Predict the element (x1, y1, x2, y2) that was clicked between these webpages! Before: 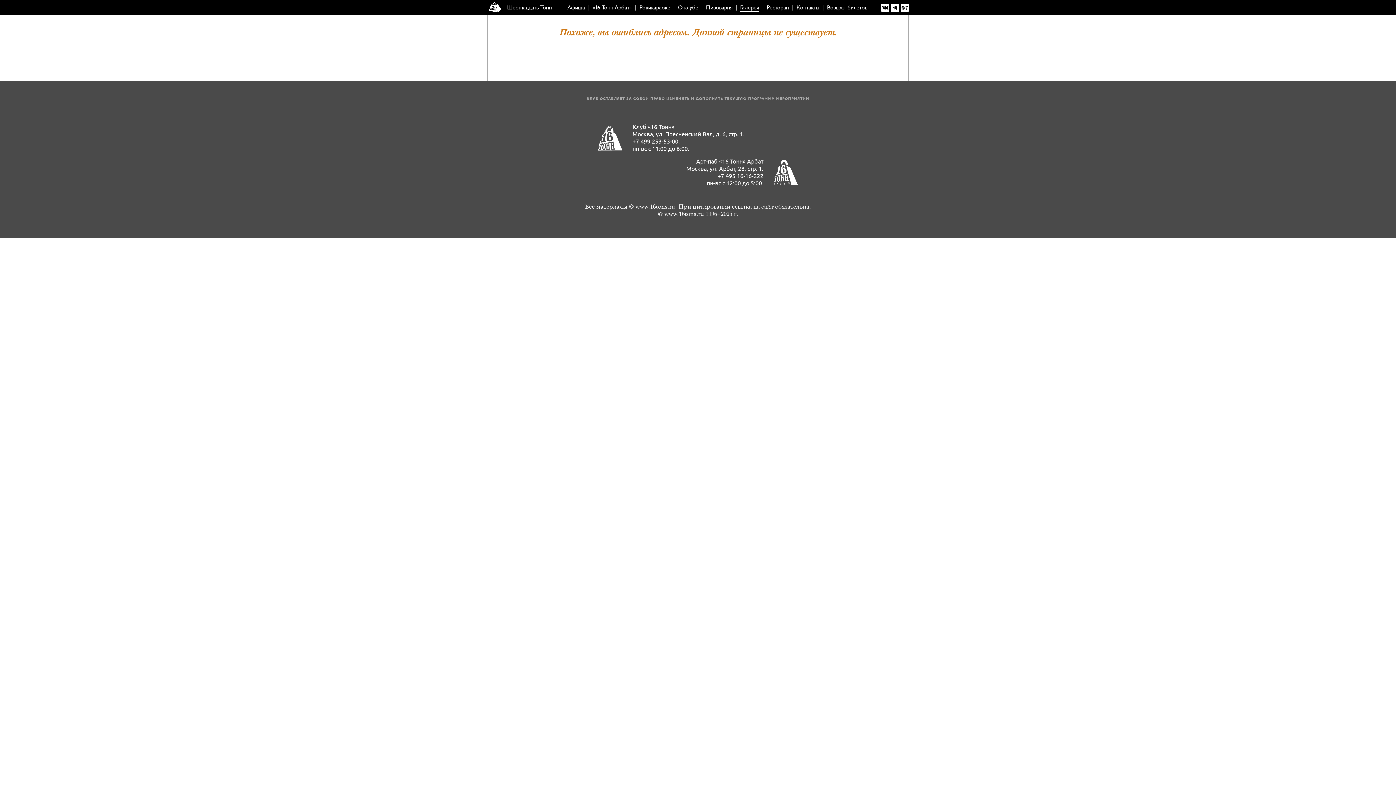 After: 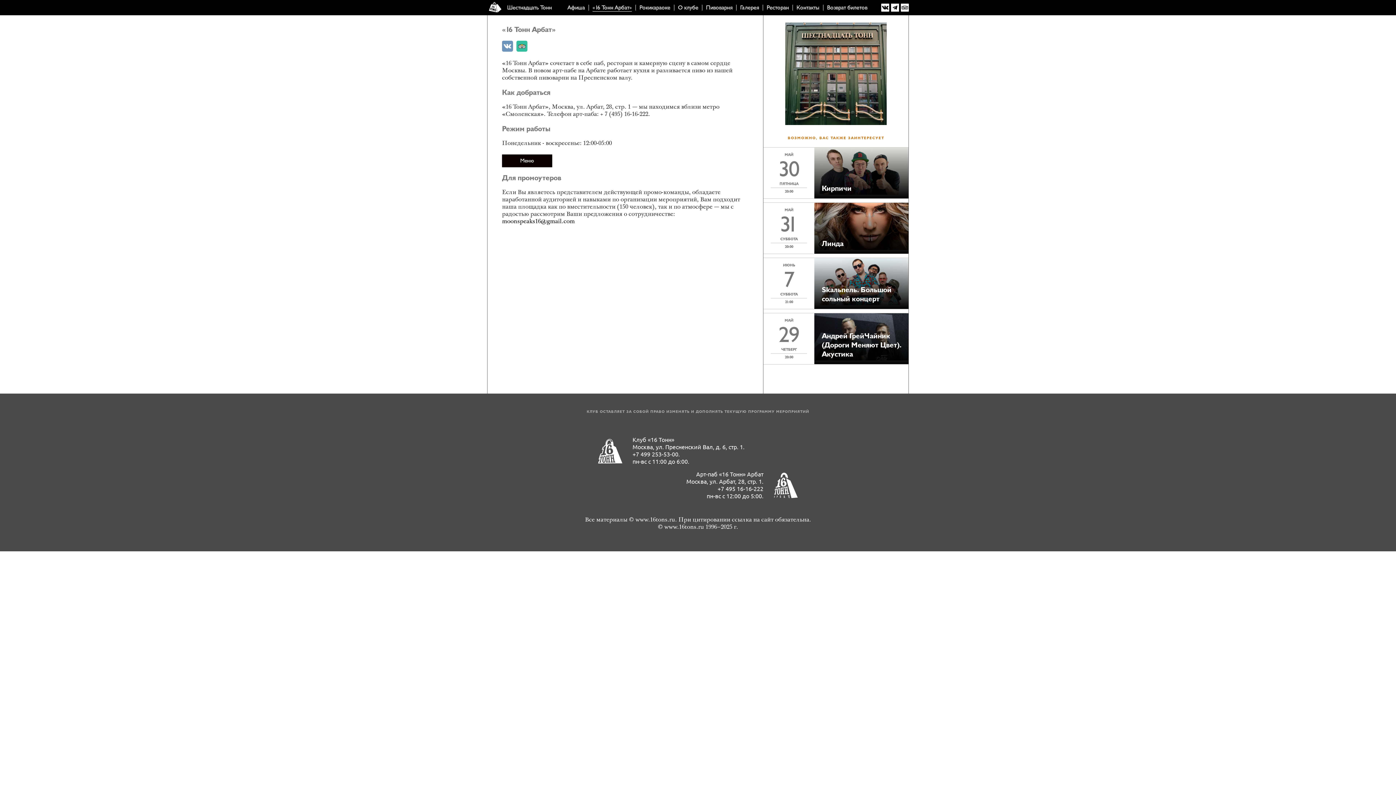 Action: label: «16 Тонн Арбат» bbox: (592, 4, 632, 11)